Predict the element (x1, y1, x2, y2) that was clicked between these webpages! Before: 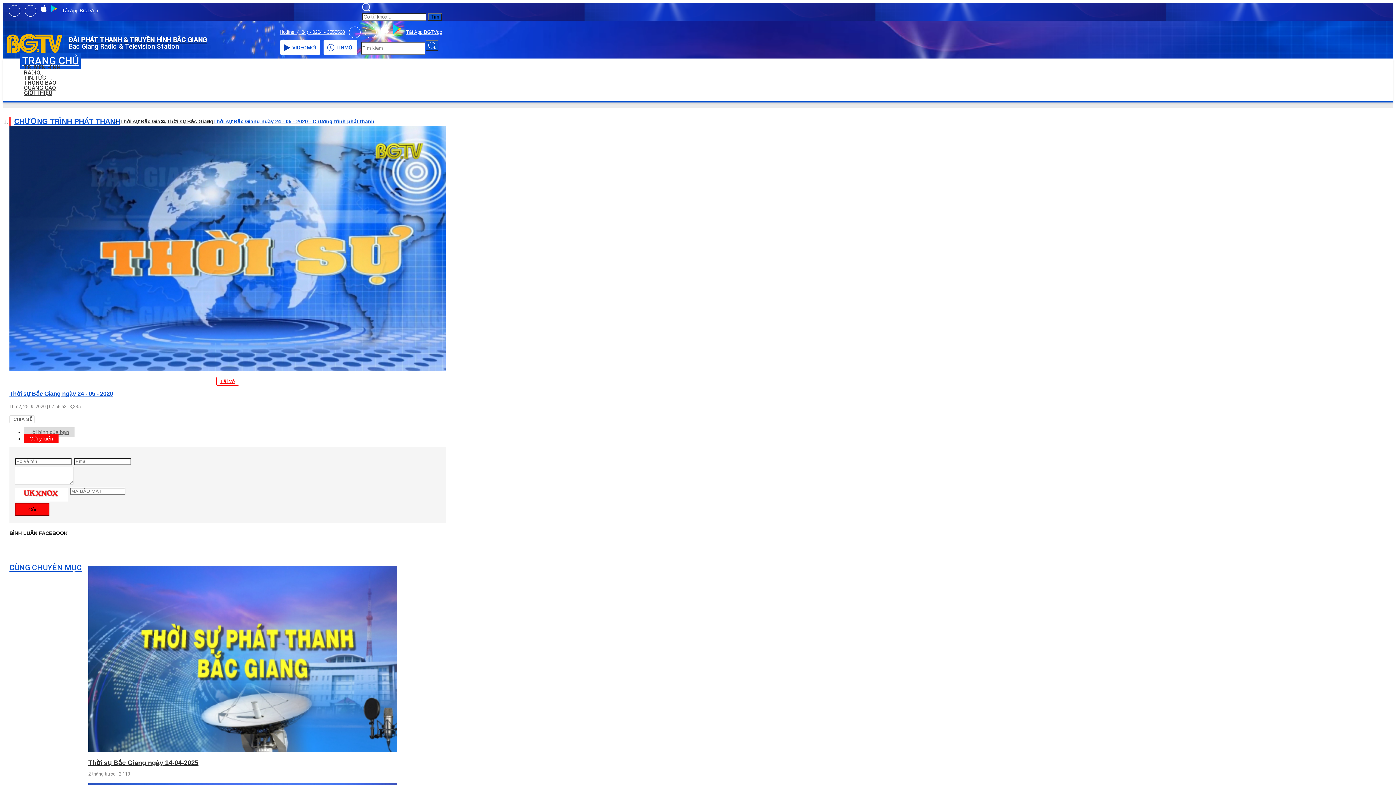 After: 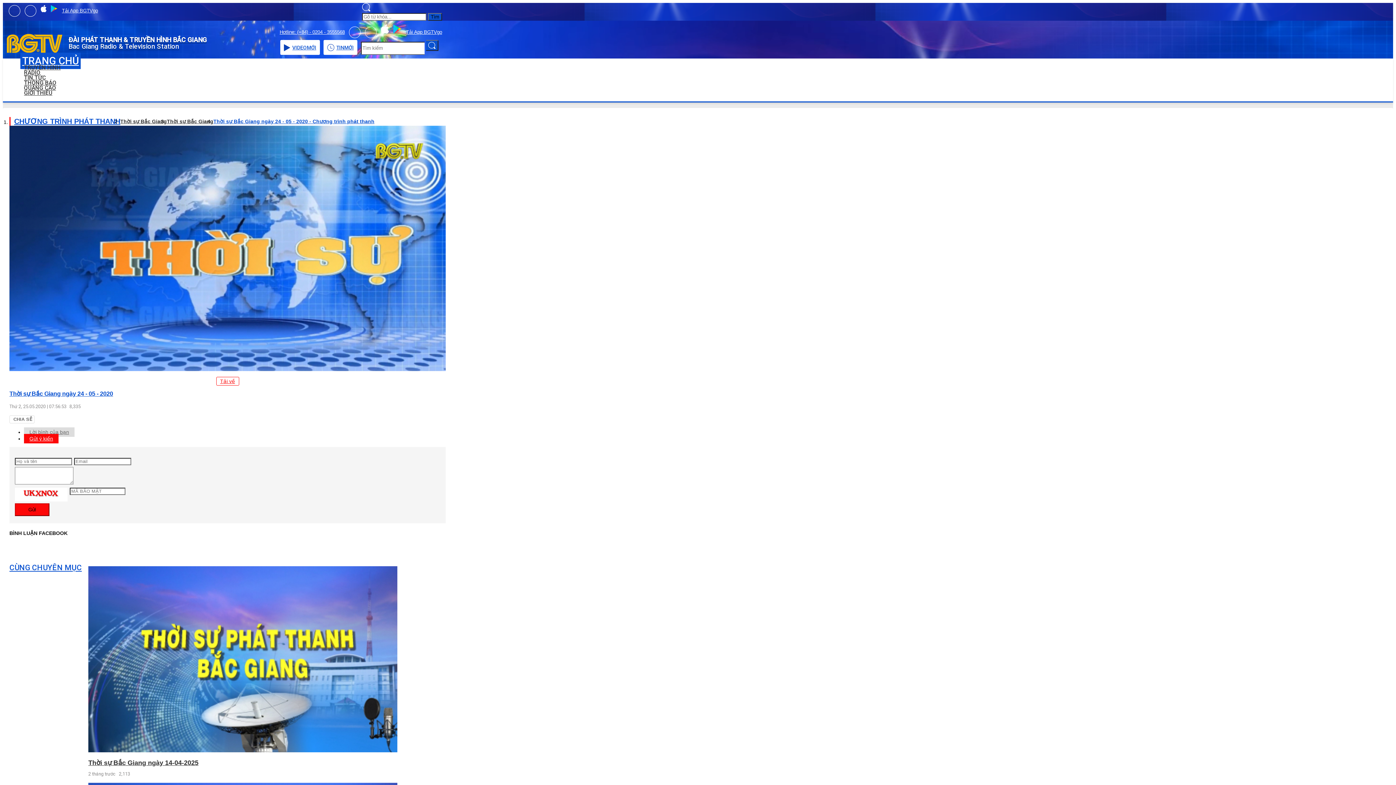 Action: bbox: (349, 26, 360, 38)